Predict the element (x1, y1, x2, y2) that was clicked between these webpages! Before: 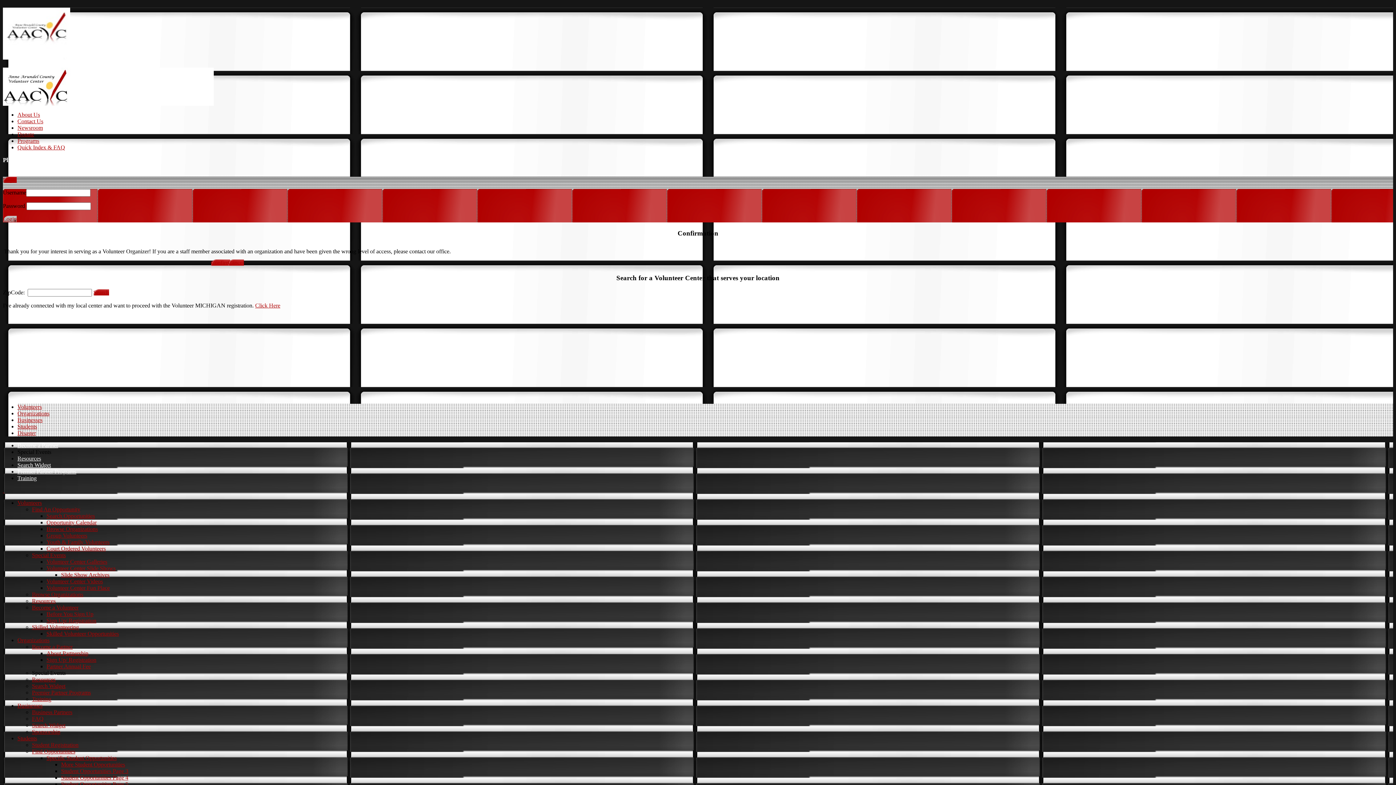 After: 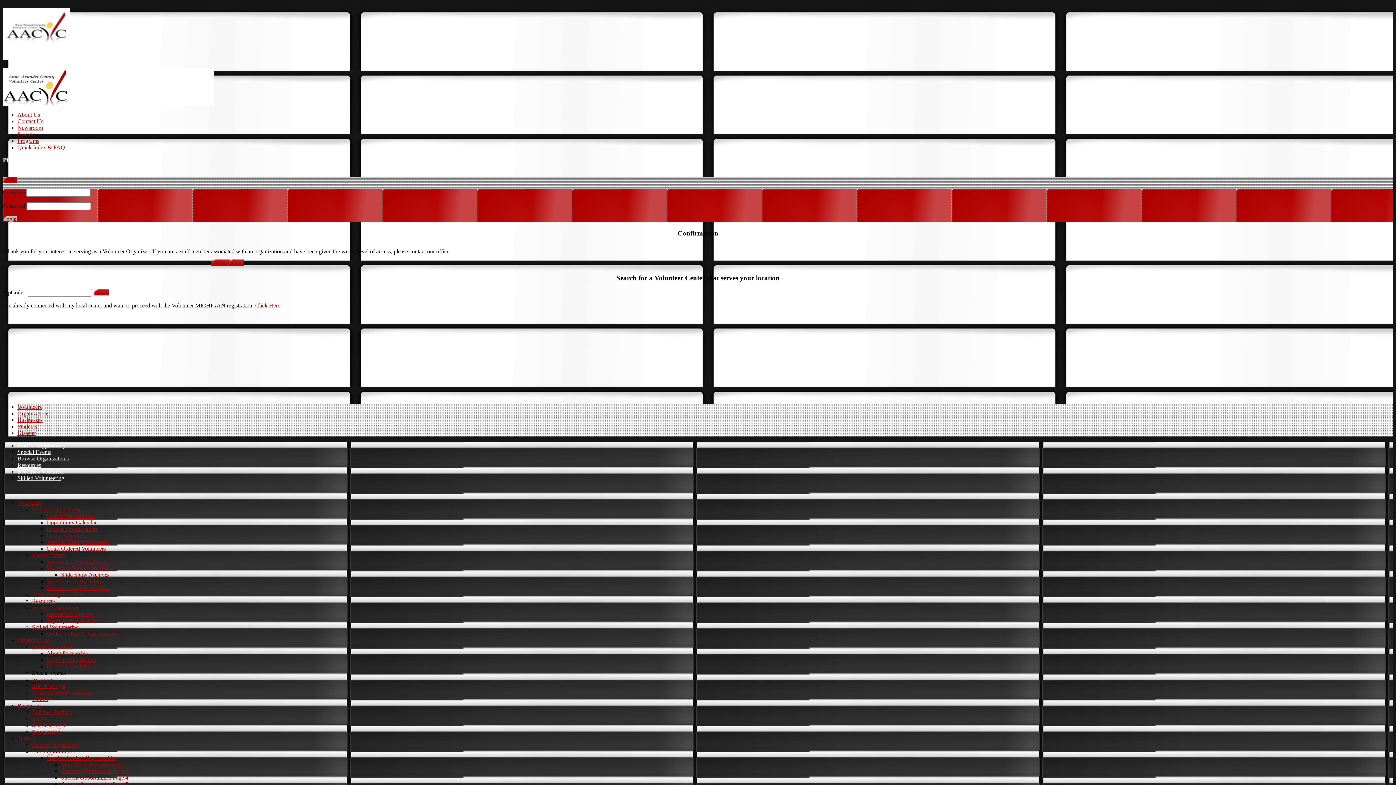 Action: bbox: (32, 604, 78, 610) label: Become a Volunteer